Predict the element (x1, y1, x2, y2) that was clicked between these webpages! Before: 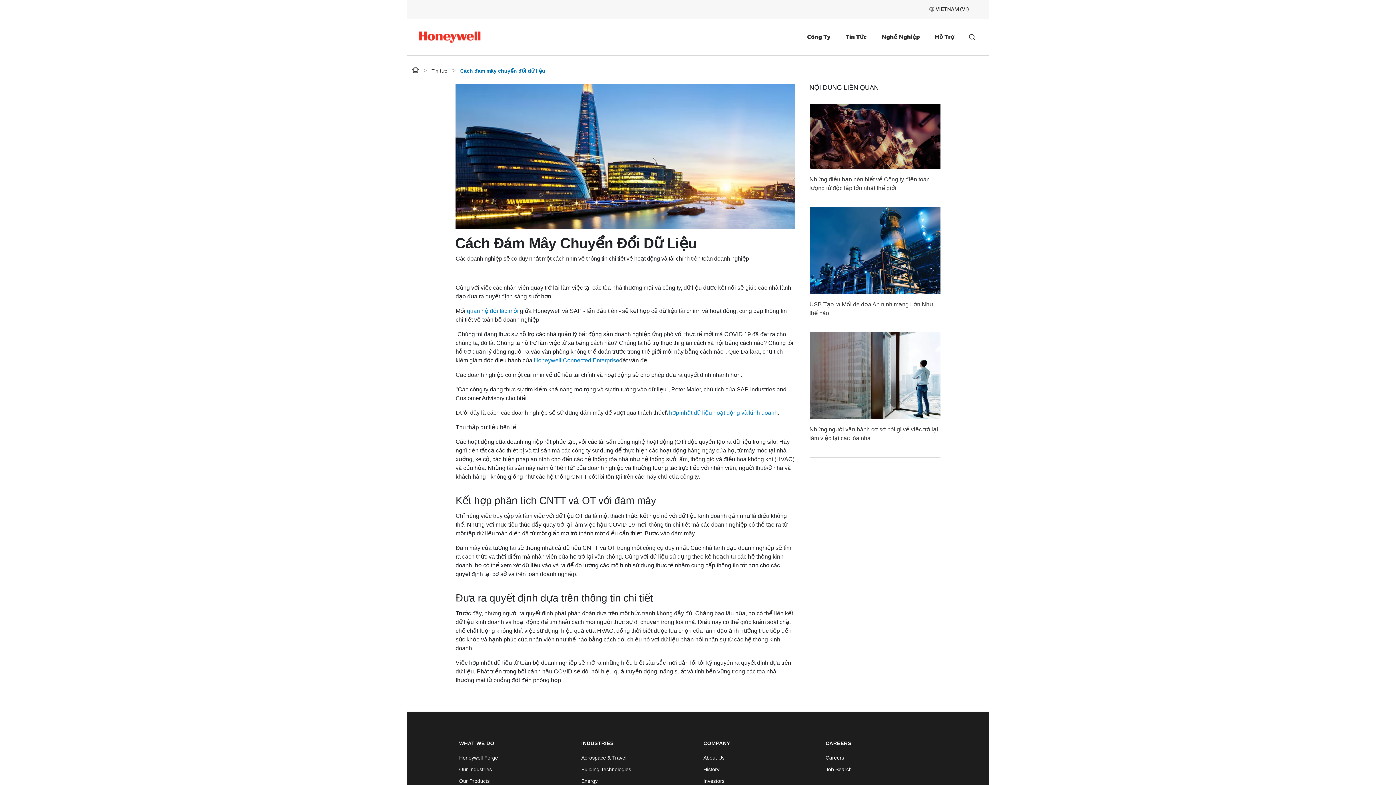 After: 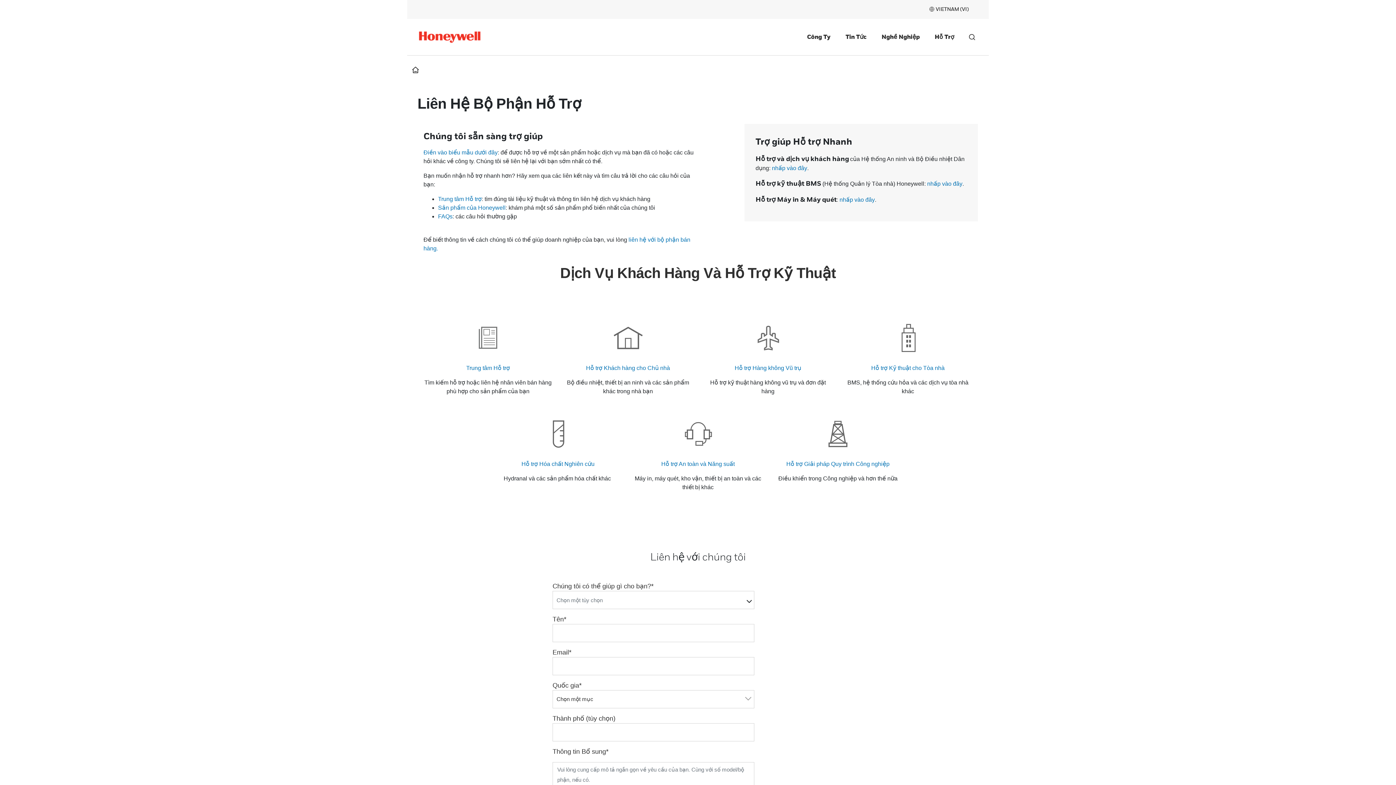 Action: bbox: (932, 30, 957, 43) label: Hỗ Trợ